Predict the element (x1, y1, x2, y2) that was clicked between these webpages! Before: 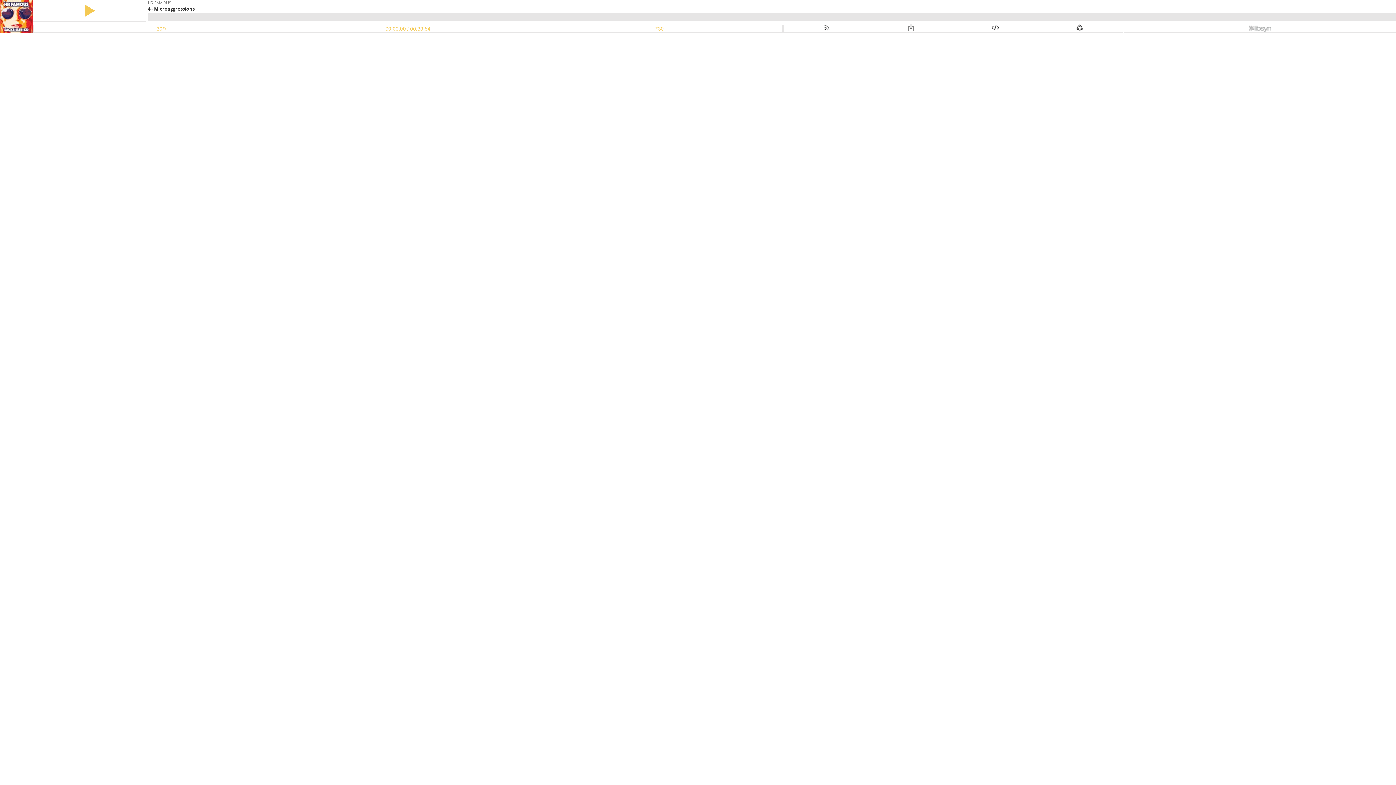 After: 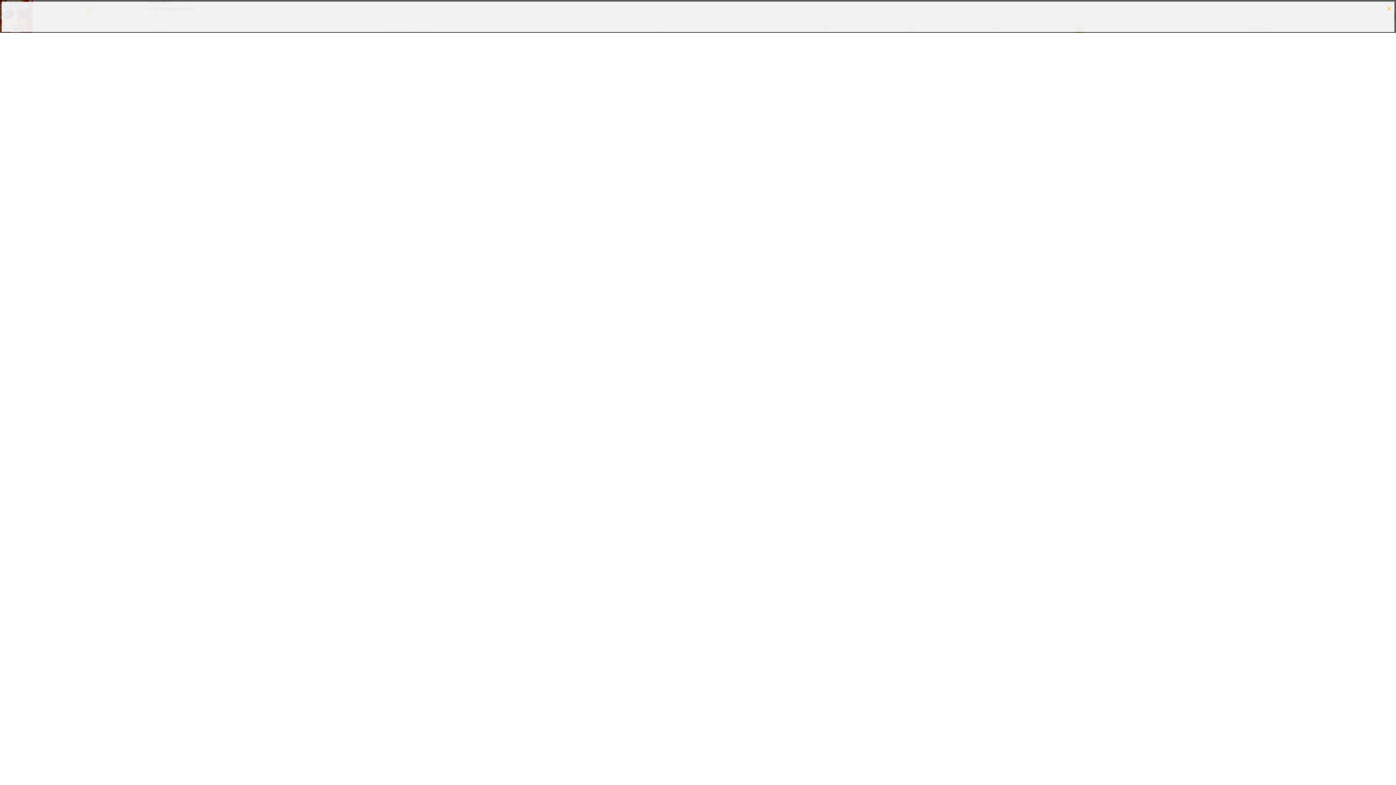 Action: bbox: (1076, 25, 1084, 31)